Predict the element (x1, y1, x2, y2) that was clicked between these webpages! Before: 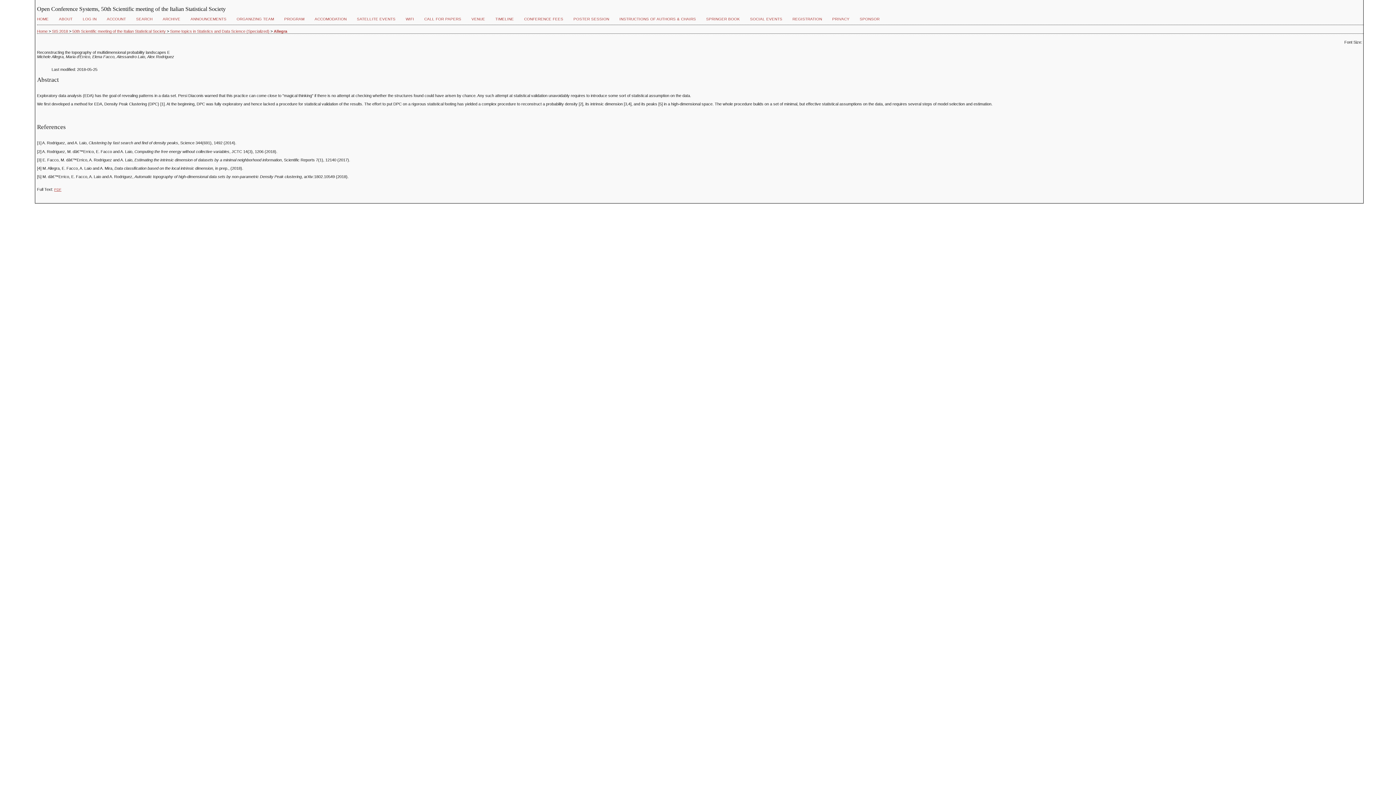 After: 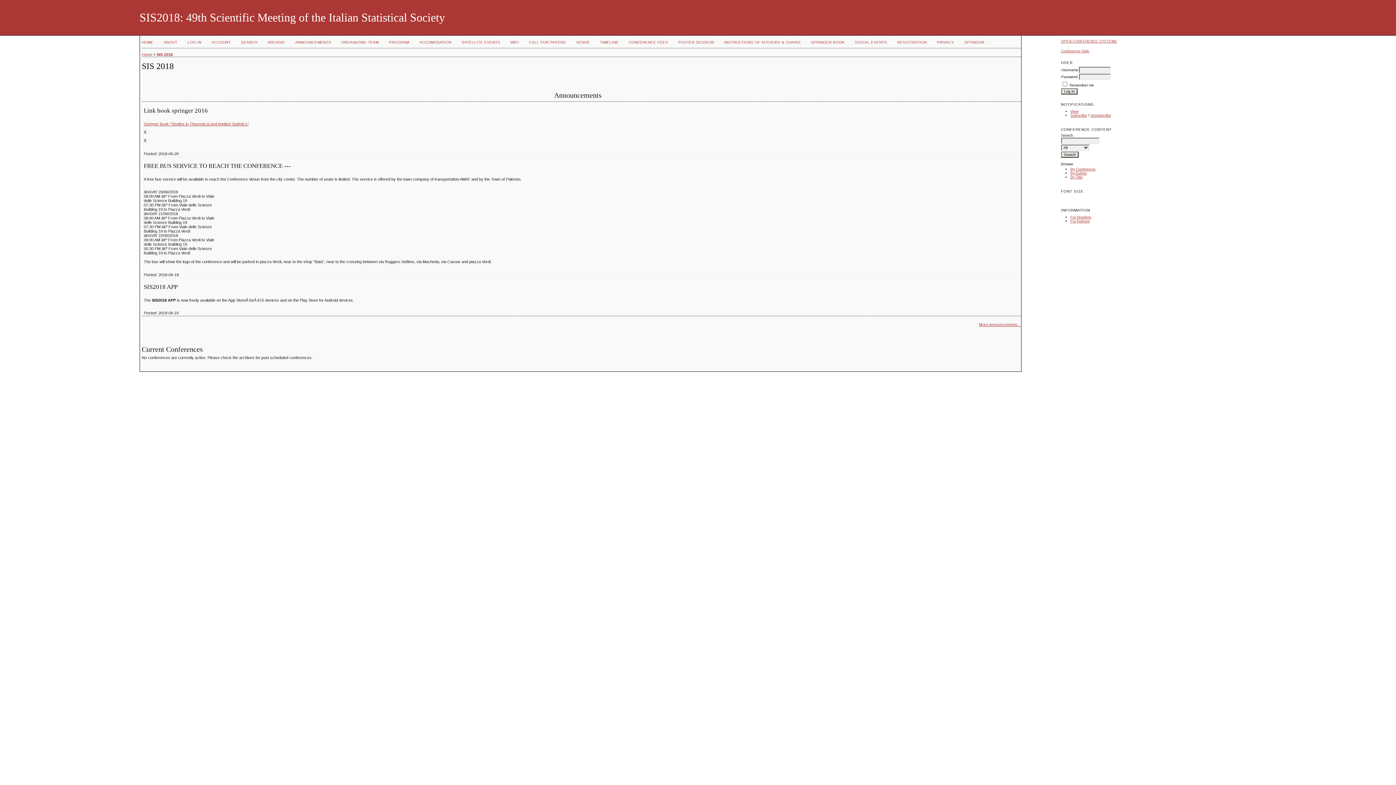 Action: label: PROGRAM bbox: (284, 17, 304, 21)